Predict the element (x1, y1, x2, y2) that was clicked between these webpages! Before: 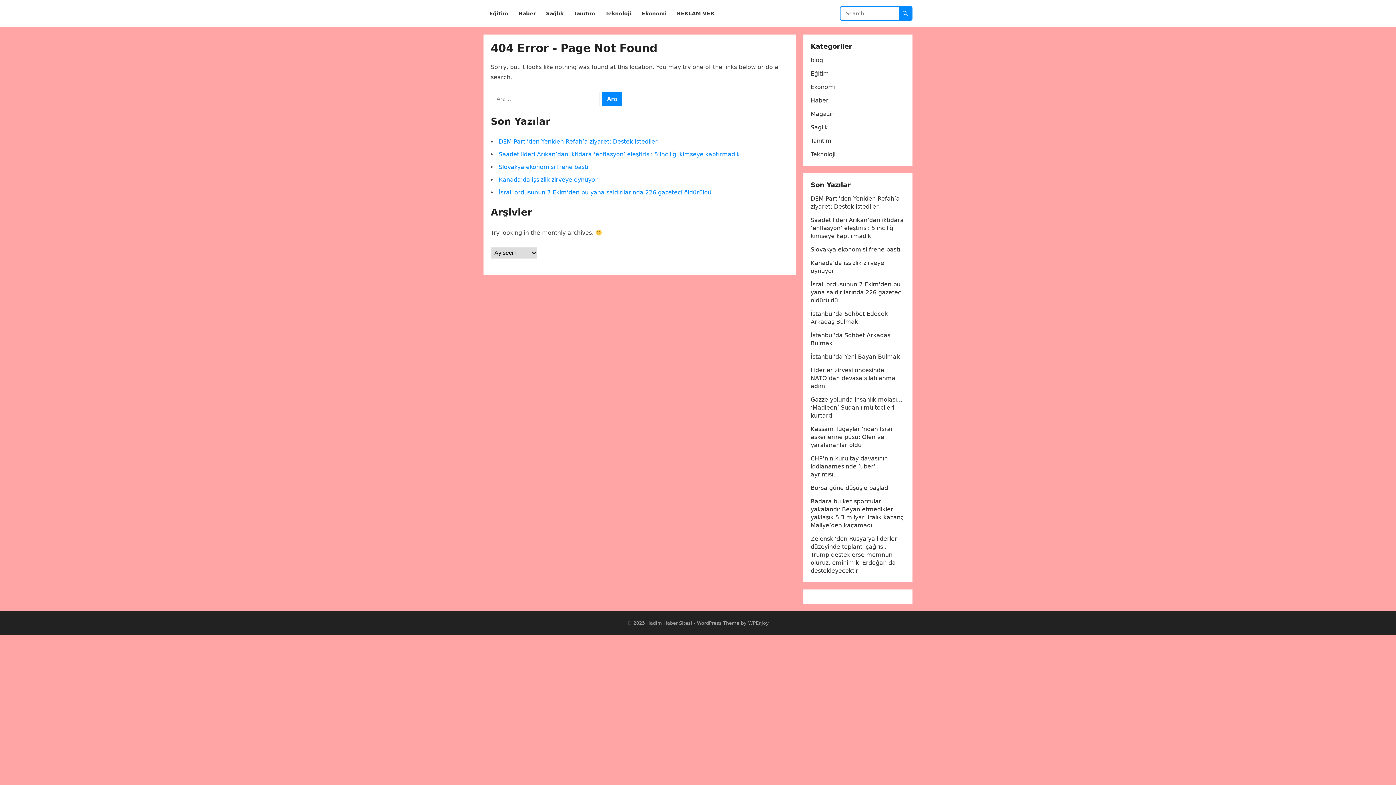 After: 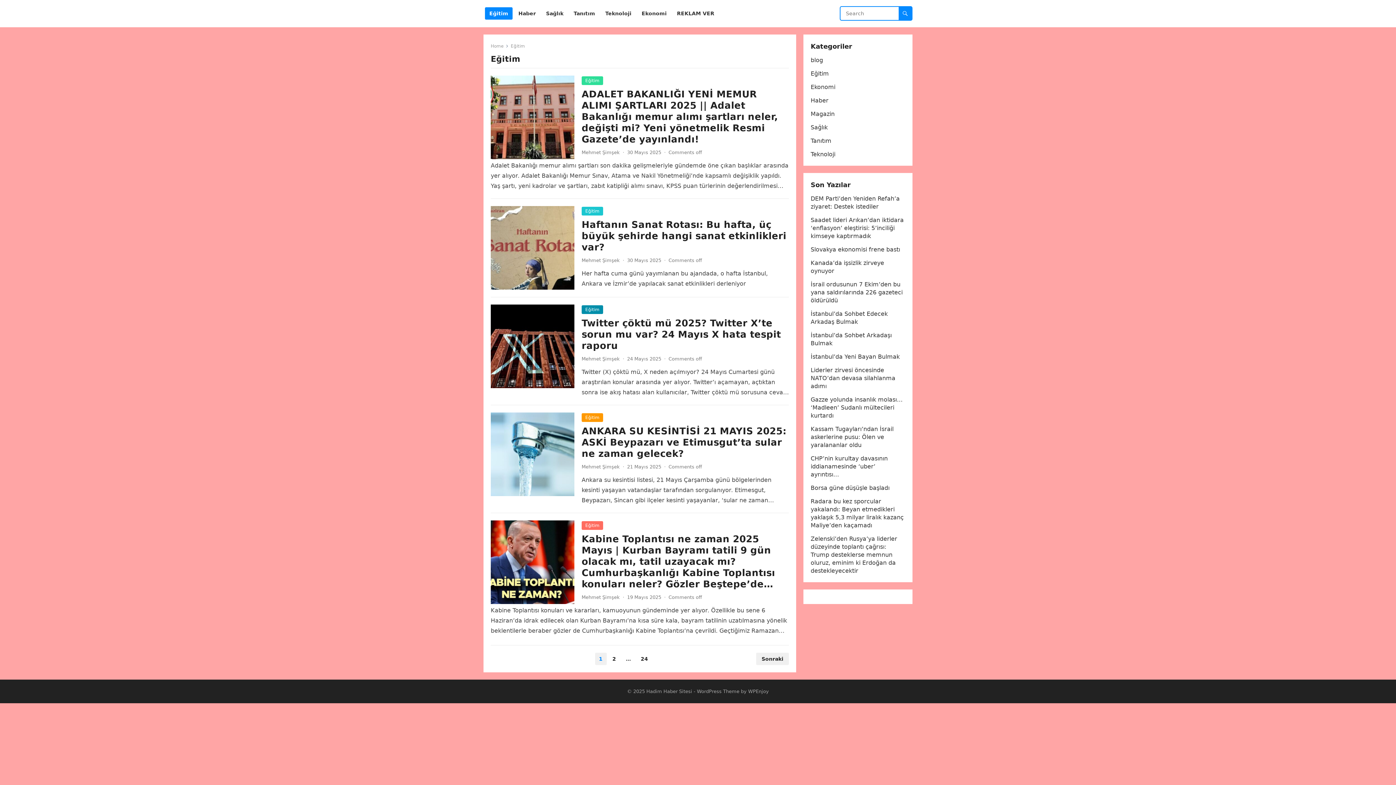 Action: bbox: (485, 0, 512, 27) label: Eğitim